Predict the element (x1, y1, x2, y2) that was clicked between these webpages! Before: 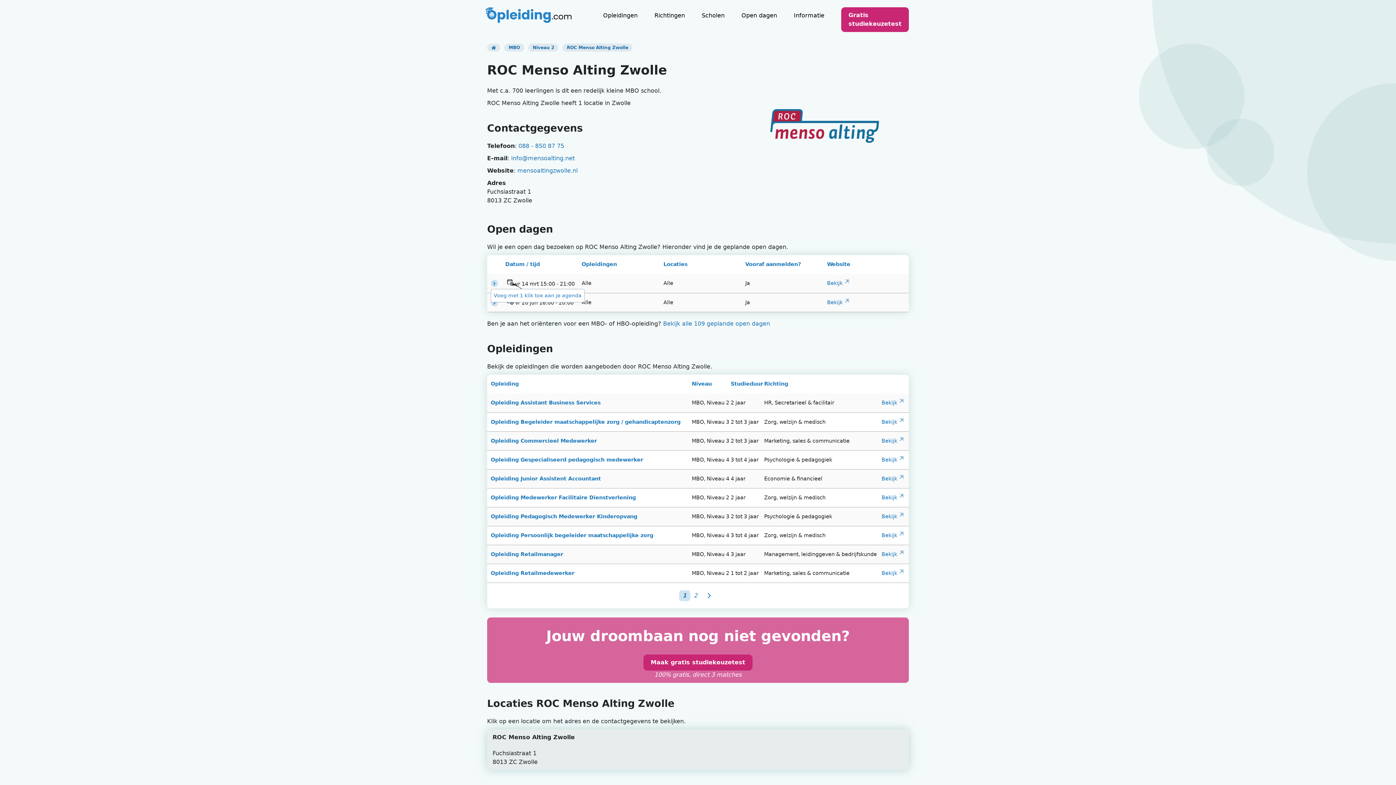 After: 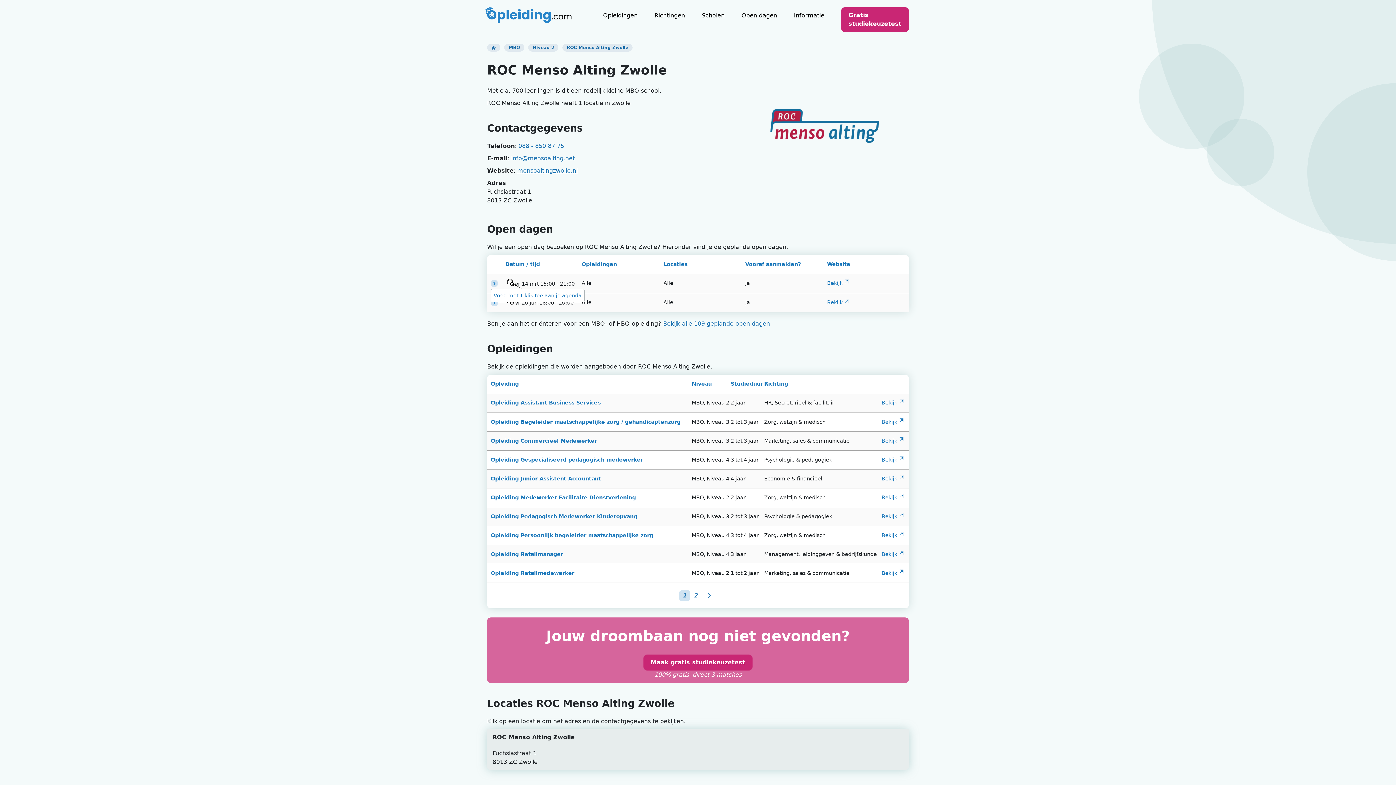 Action: bbox: (517, 167, 577, 174) label: mensoaltingzwolle.nl